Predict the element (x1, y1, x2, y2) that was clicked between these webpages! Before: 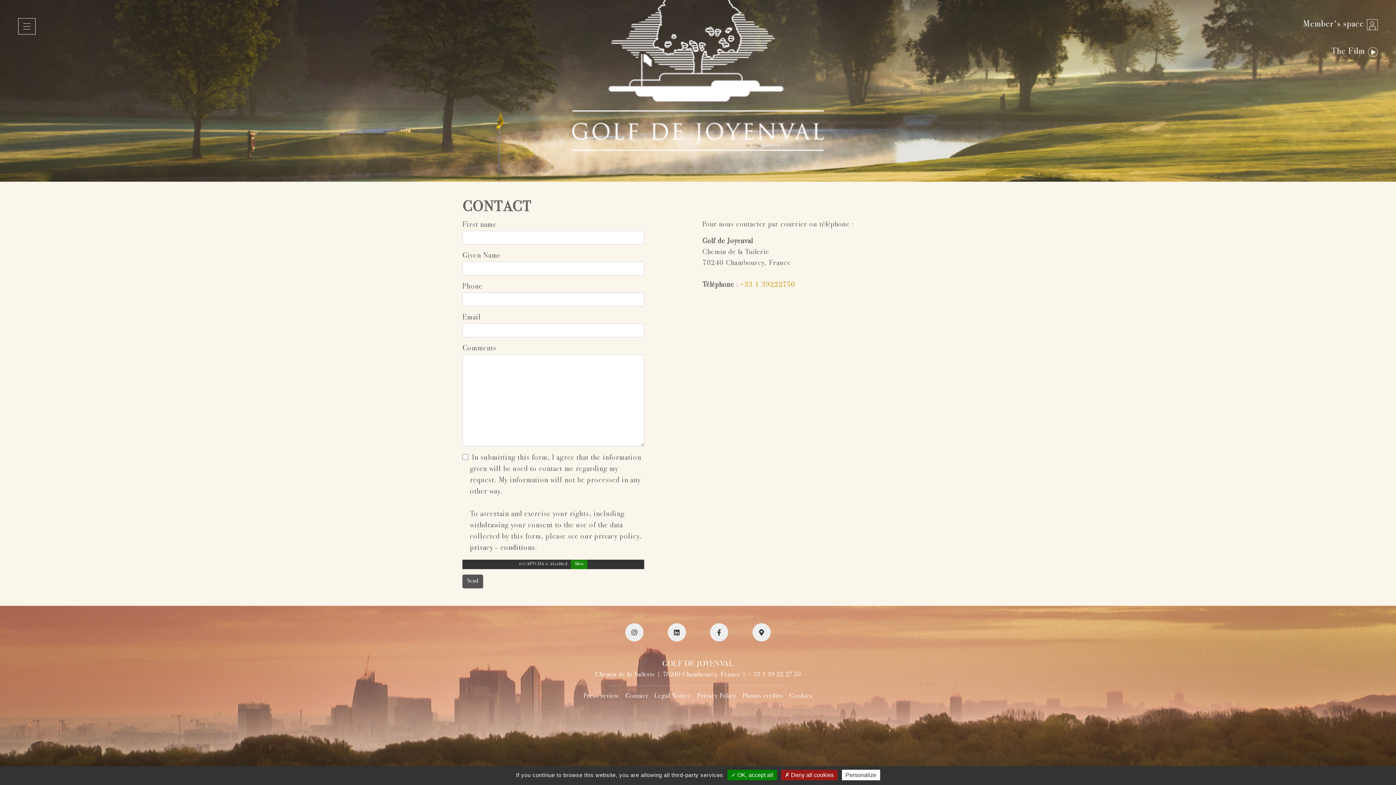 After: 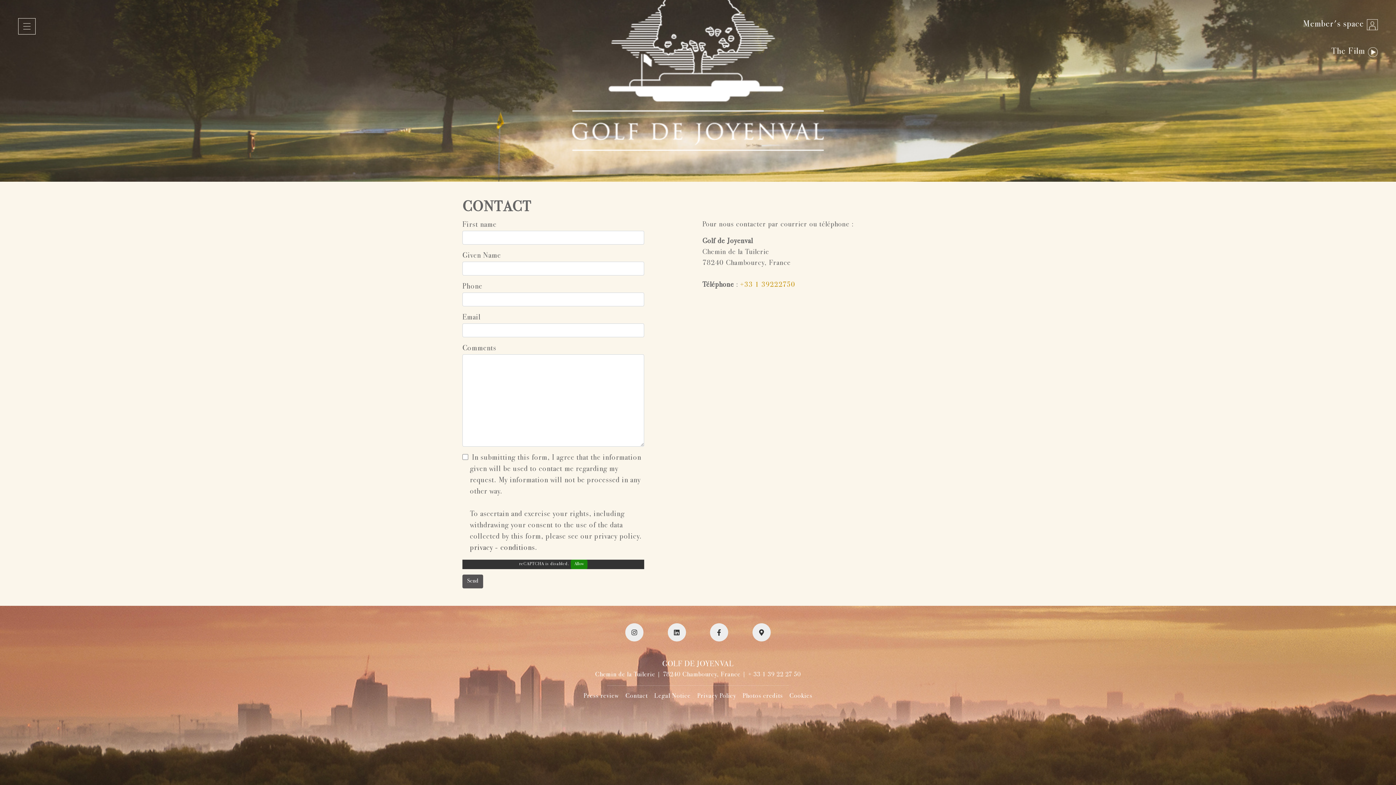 Action: bbox: (781, 770, 837, 780) label:  Deny all cookies